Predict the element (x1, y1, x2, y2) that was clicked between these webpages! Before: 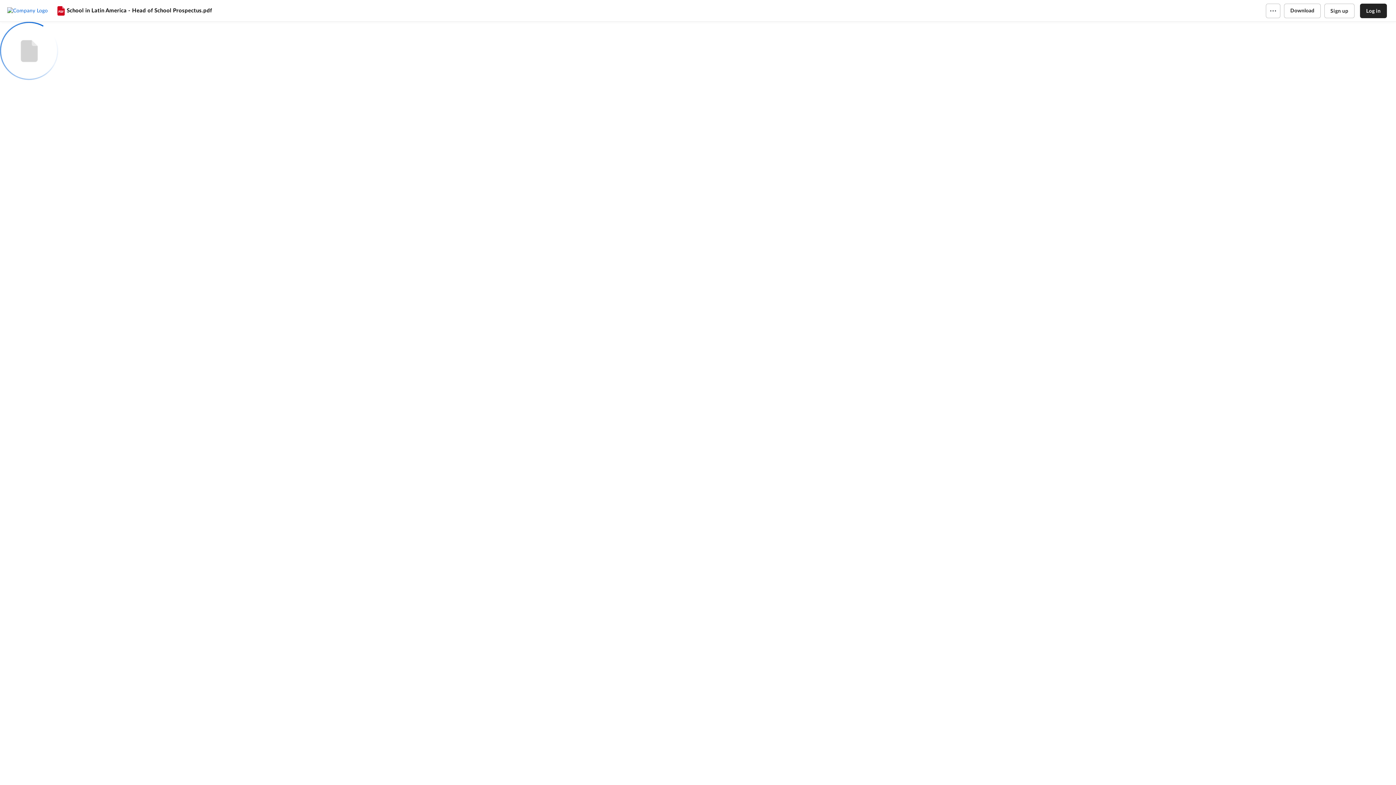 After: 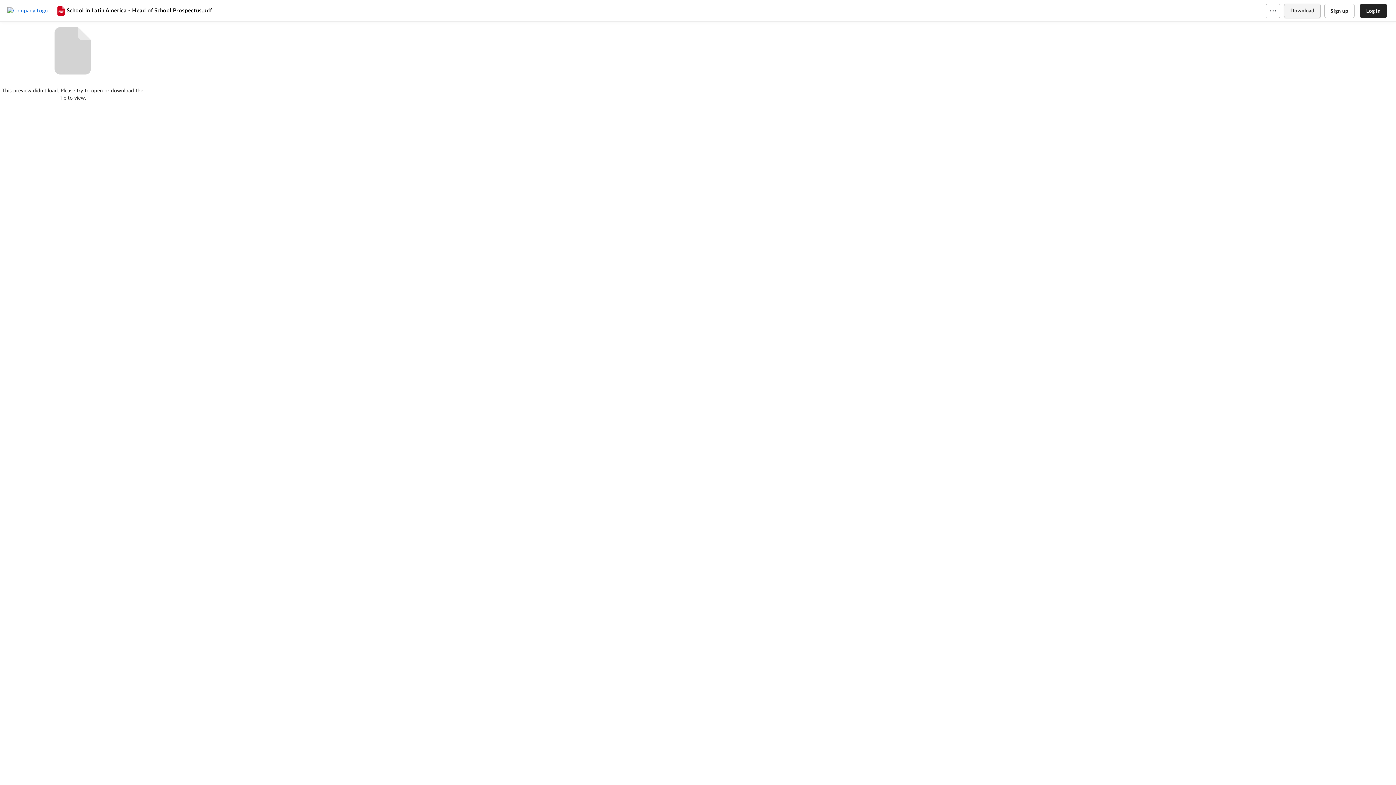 Action: label: Download bbox: (1284, 3, 1320, 18)